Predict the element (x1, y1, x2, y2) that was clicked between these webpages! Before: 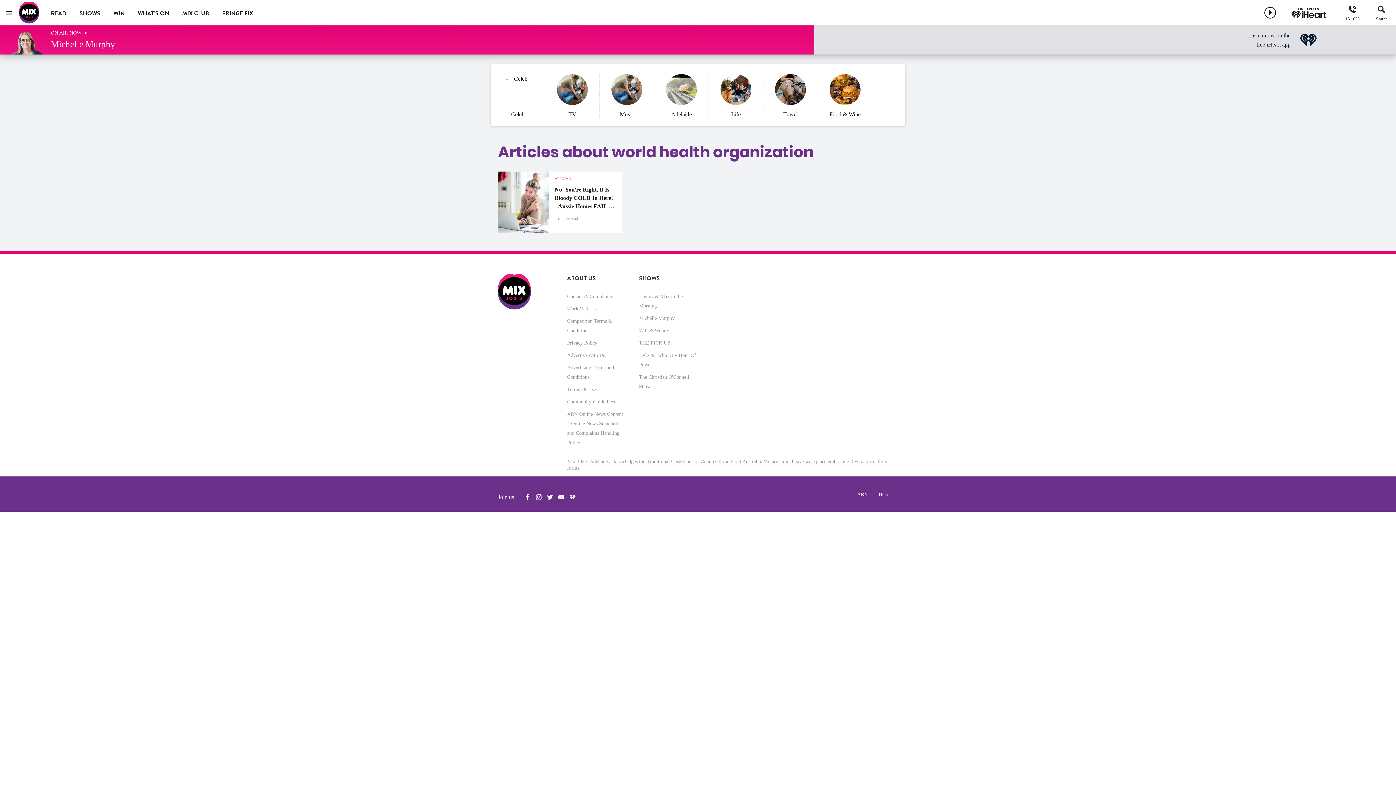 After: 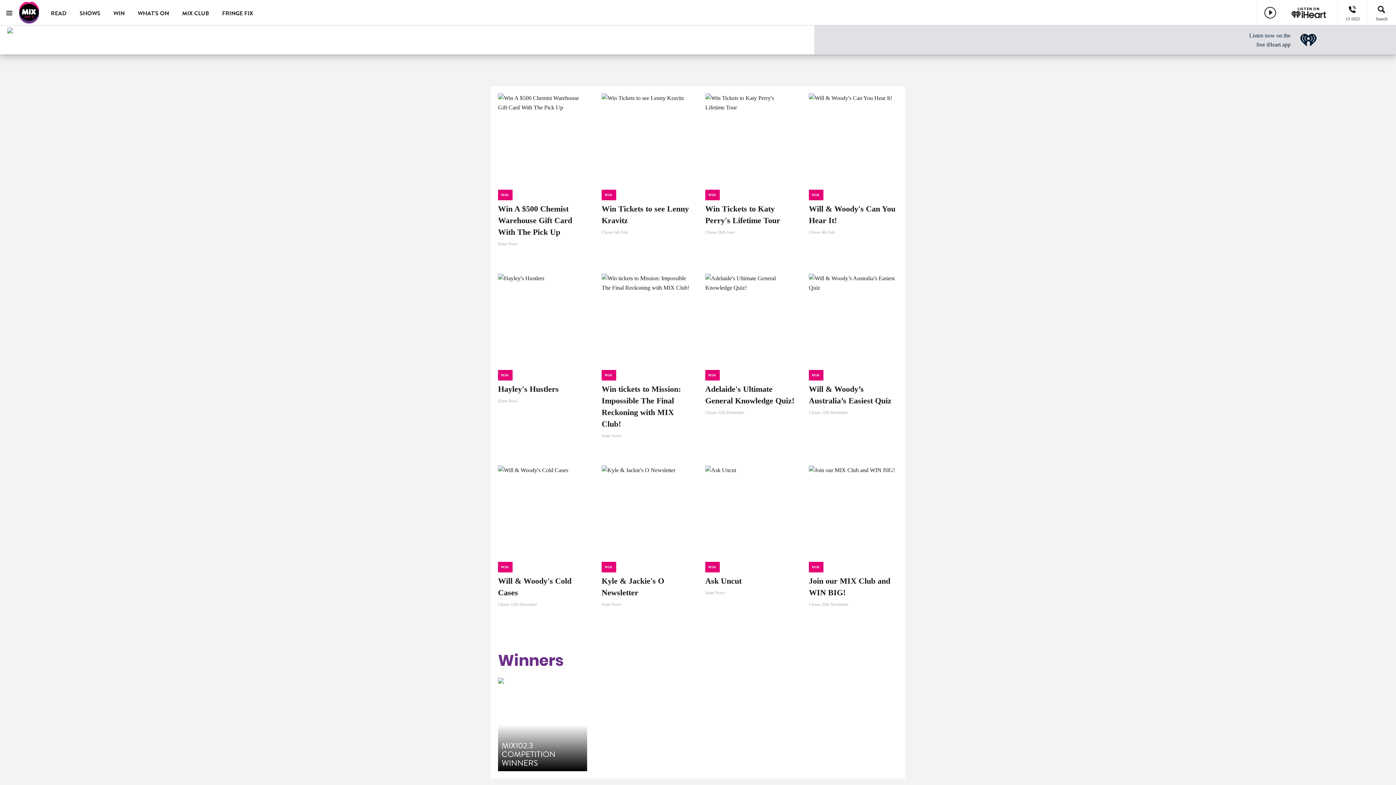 Action: label: WIN bbox: (113, 0, 124, 25)